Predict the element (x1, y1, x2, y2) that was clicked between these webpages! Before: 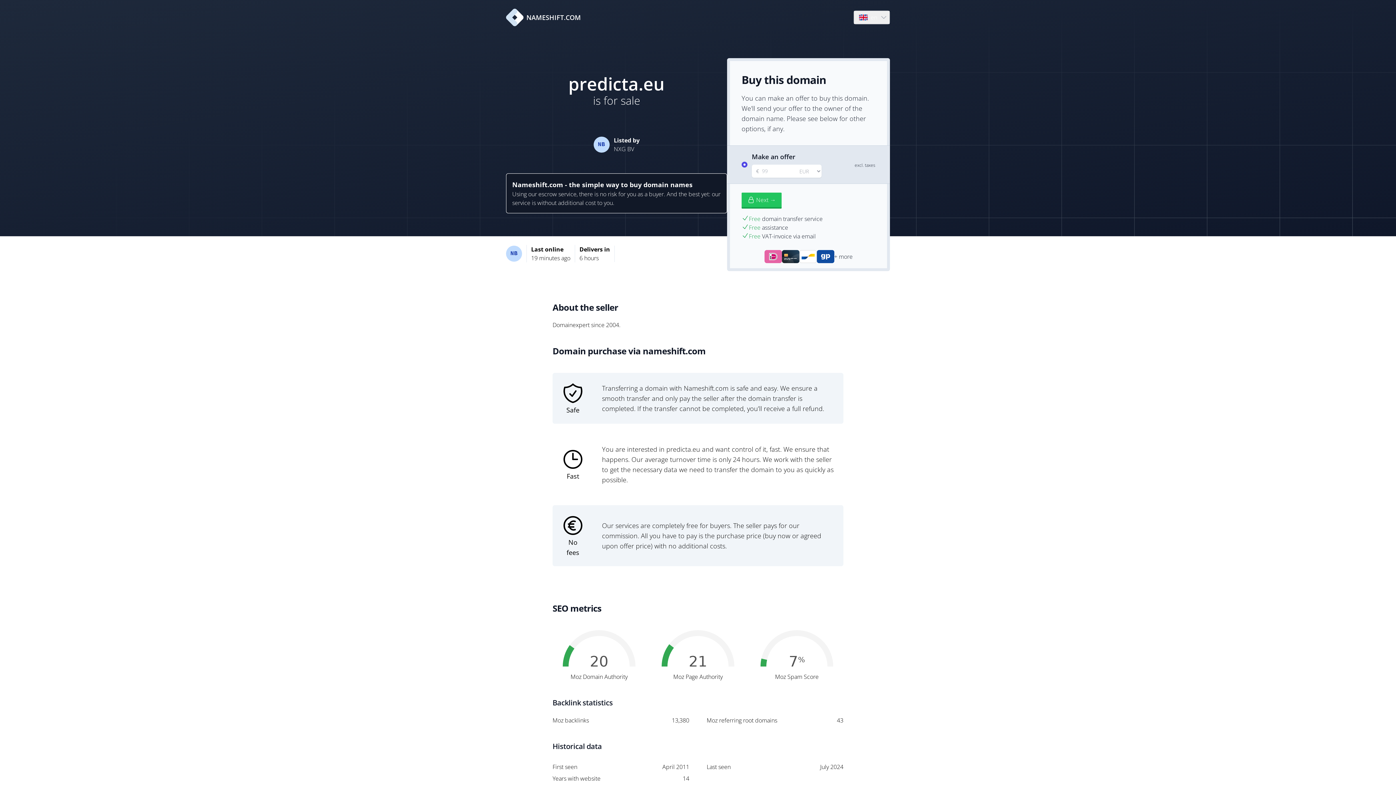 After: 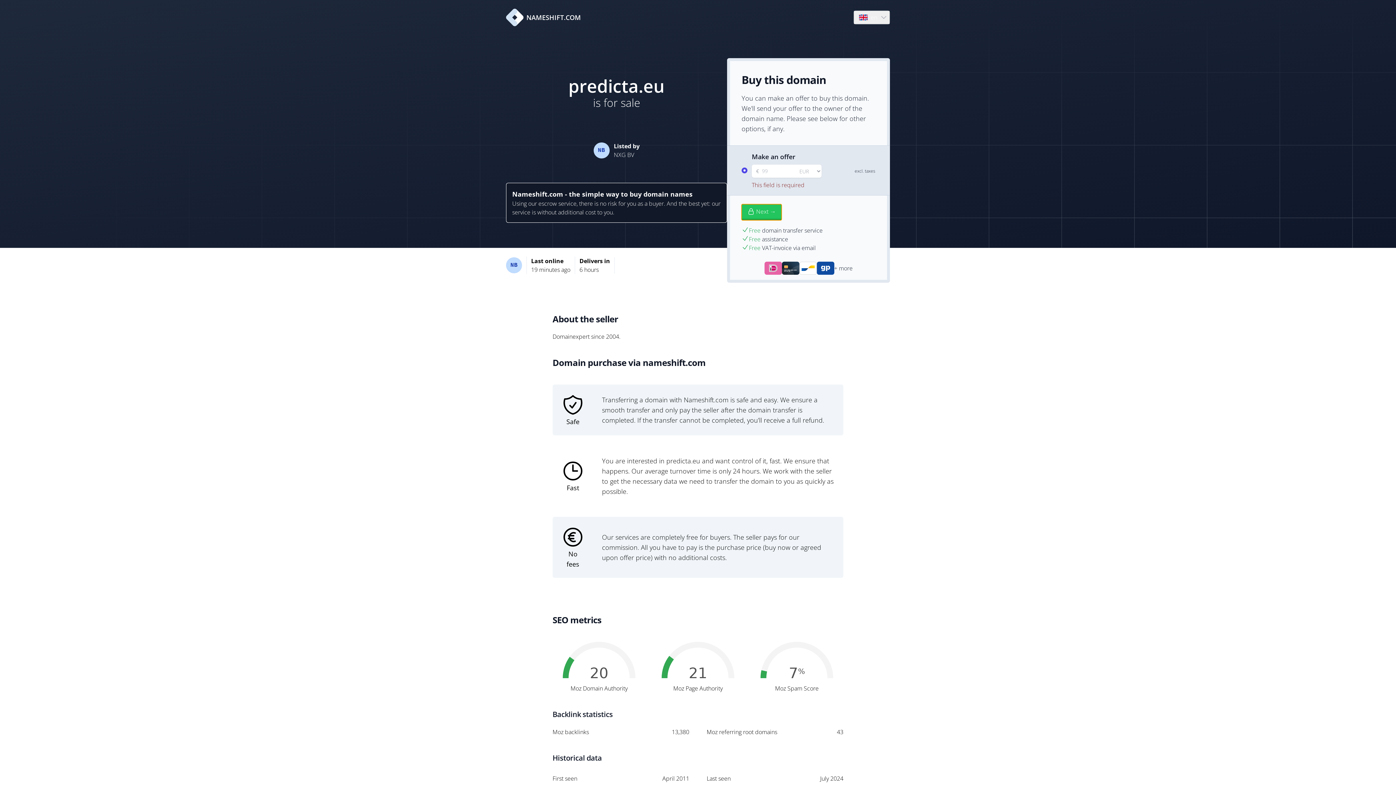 Action: label: Next → bbox: (741, 192, 781, 208)